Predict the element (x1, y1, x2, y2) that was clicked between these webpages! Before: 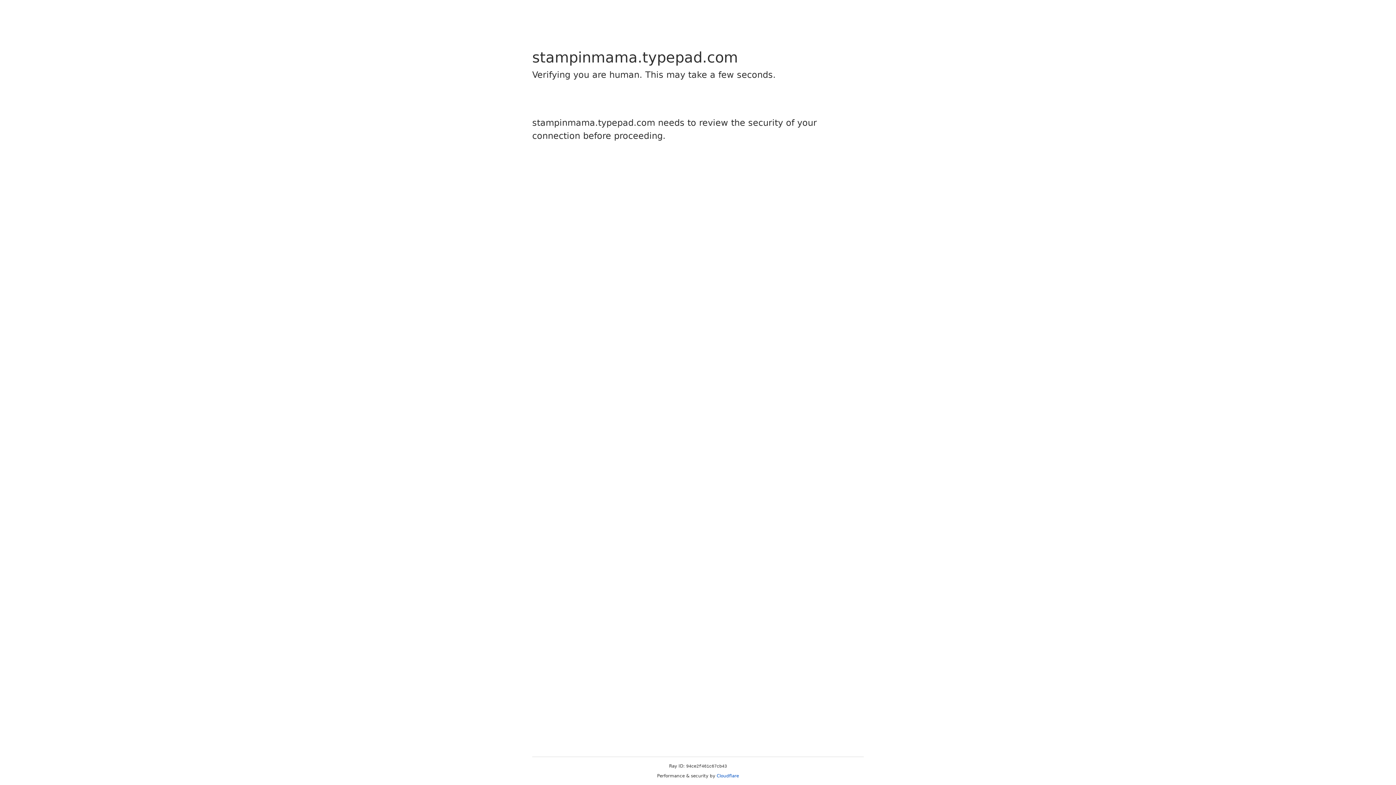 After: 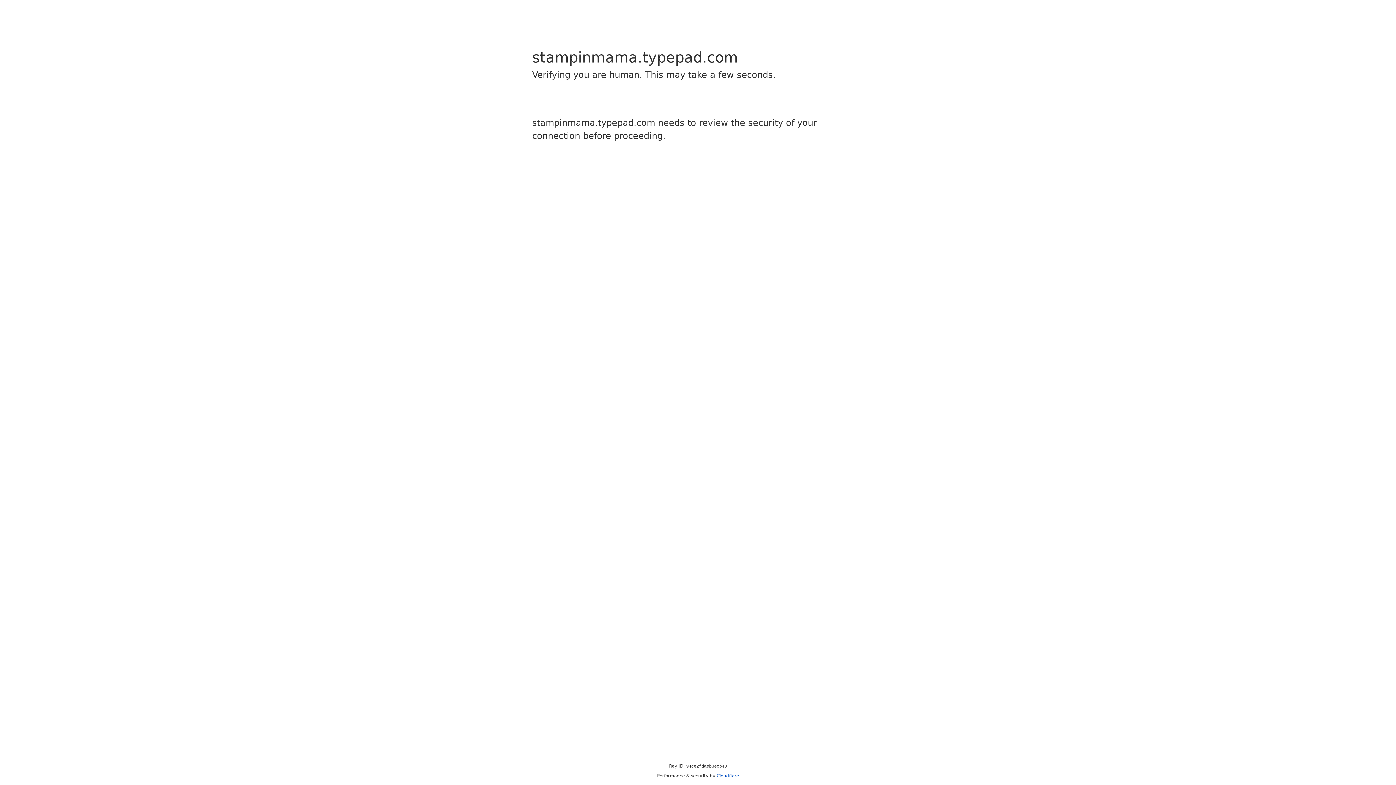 Action: label: Cloudflare bbox: (716, 773, 739, 778)